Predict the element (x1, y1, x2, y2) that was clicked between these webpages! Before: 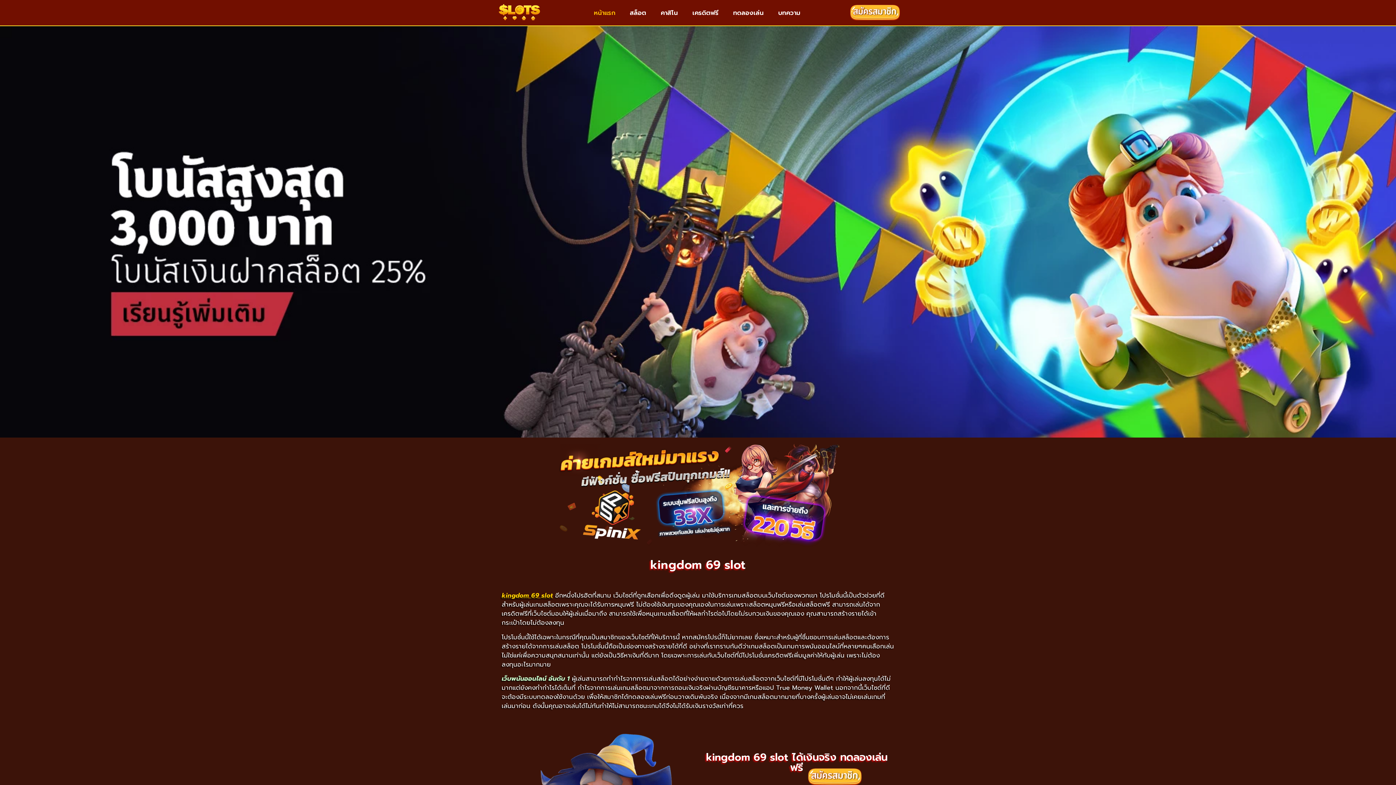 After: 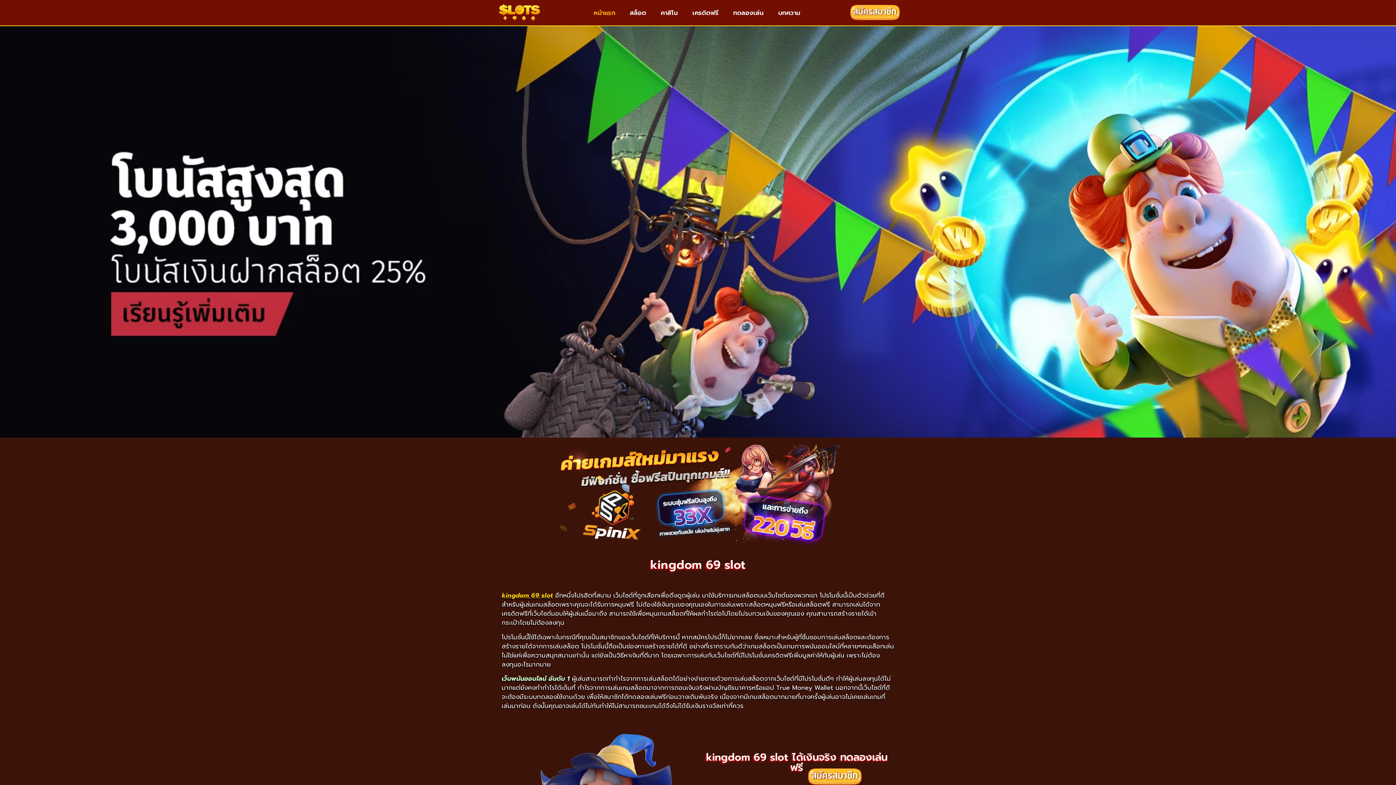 Action: bbox: (780, 768, 889, 785)